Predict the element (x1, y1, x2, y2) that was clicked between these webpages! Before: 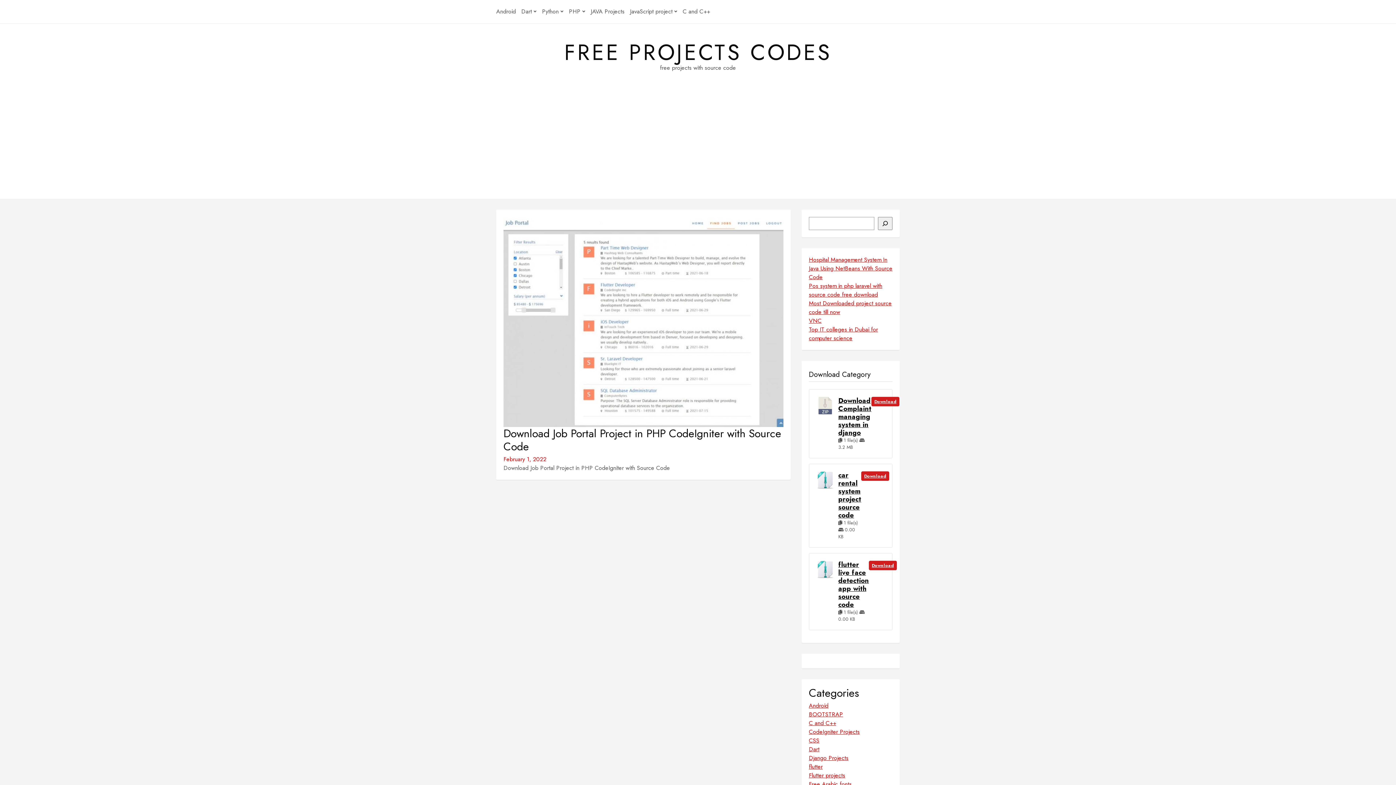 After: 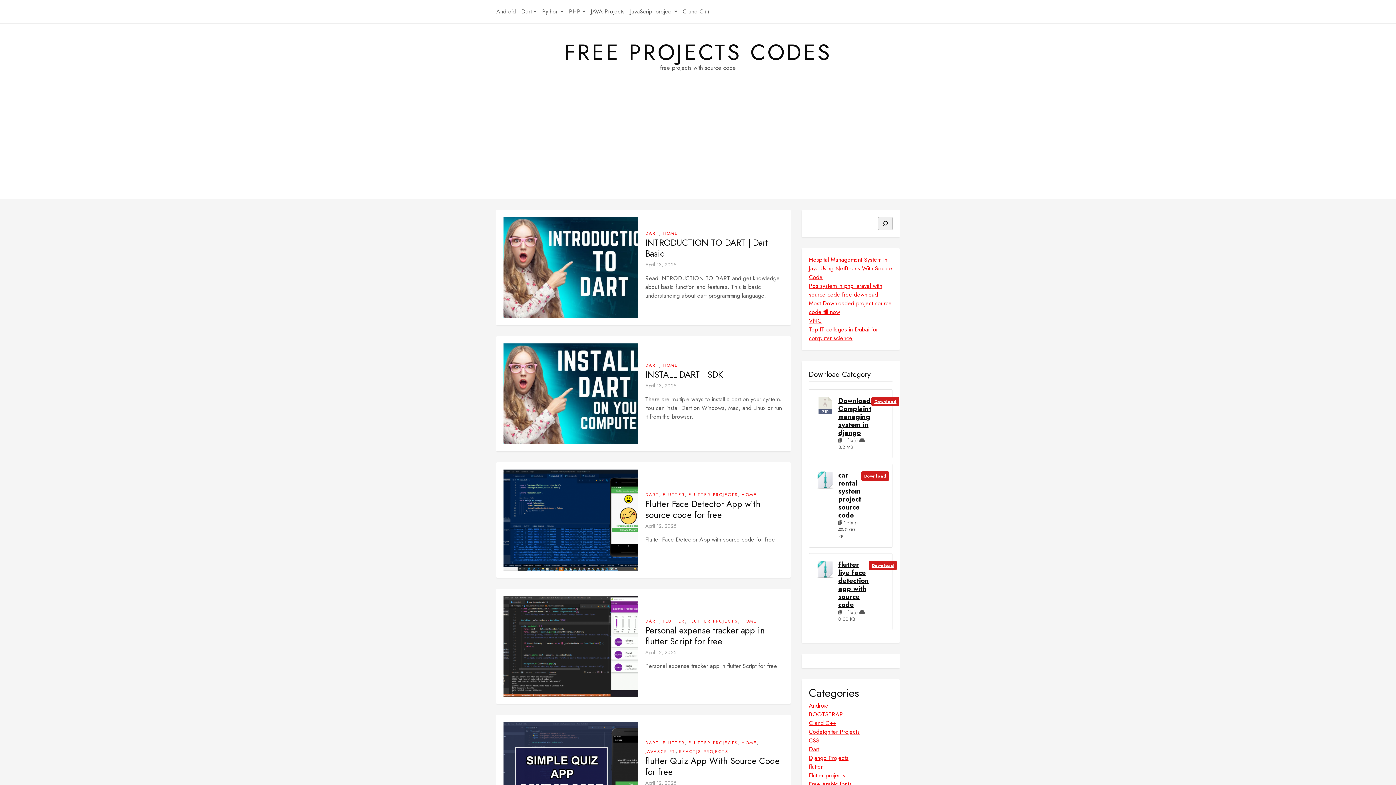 Action: label: Dart bbox: (809, 745, 819, 754)